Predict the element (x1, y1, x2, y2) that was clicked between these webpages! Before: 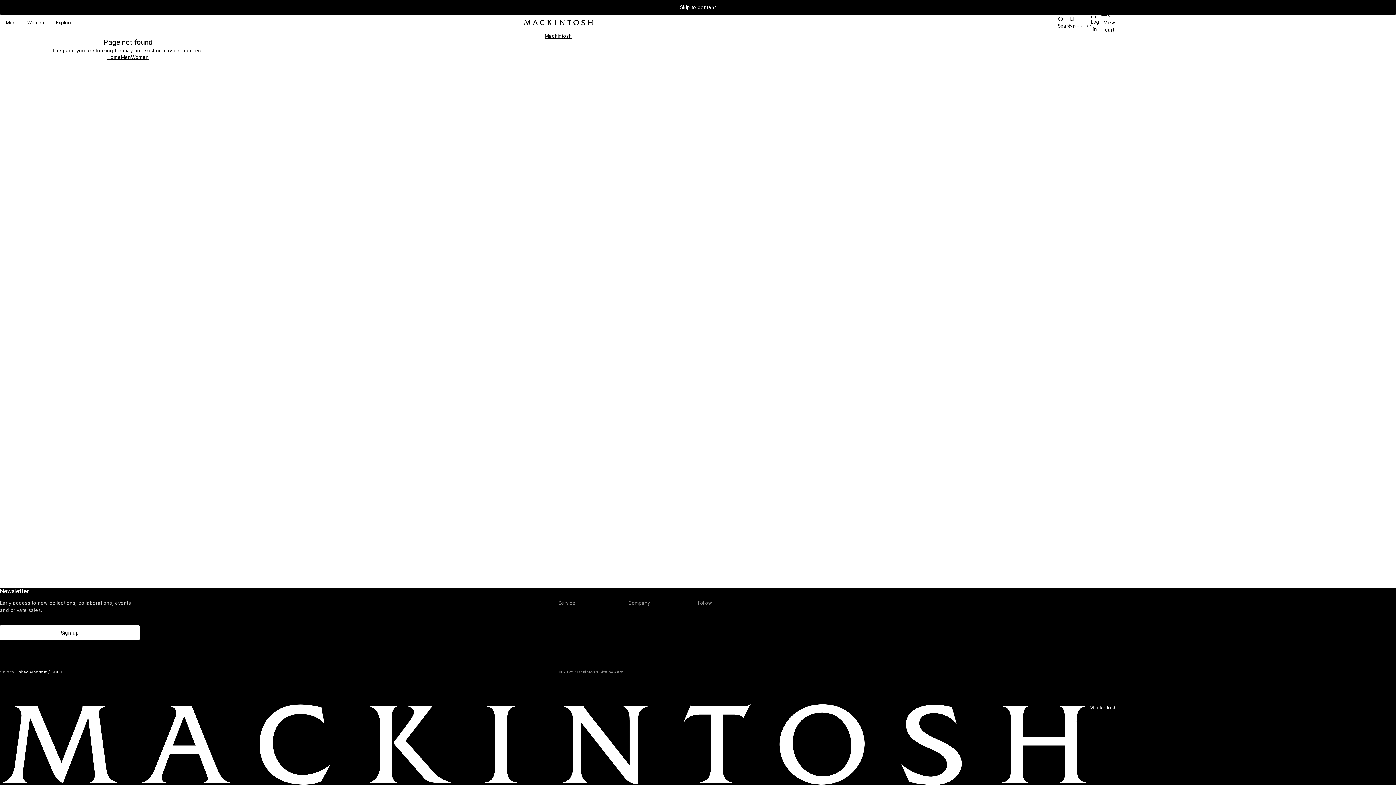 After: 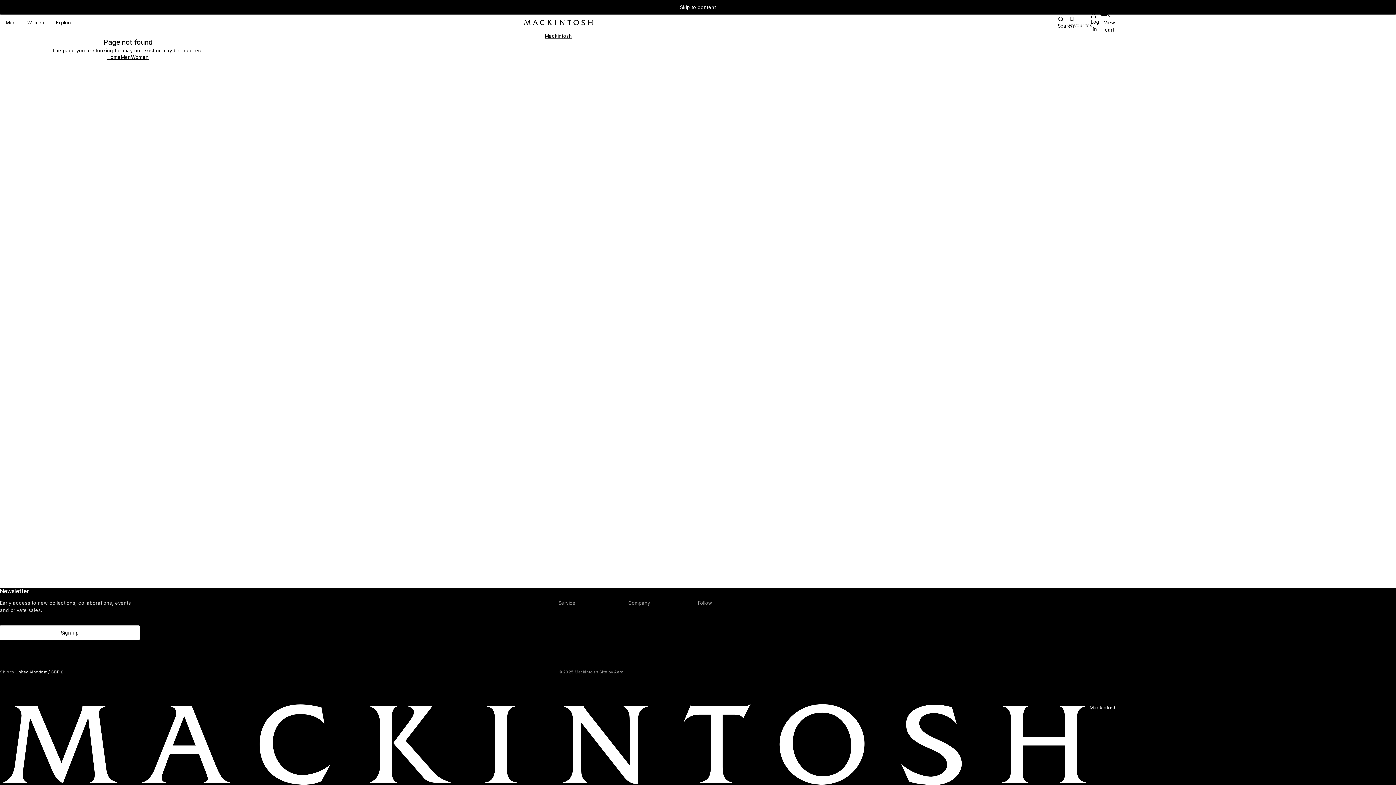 Action: label: Aero bbox: (614, 669, 624, 674)